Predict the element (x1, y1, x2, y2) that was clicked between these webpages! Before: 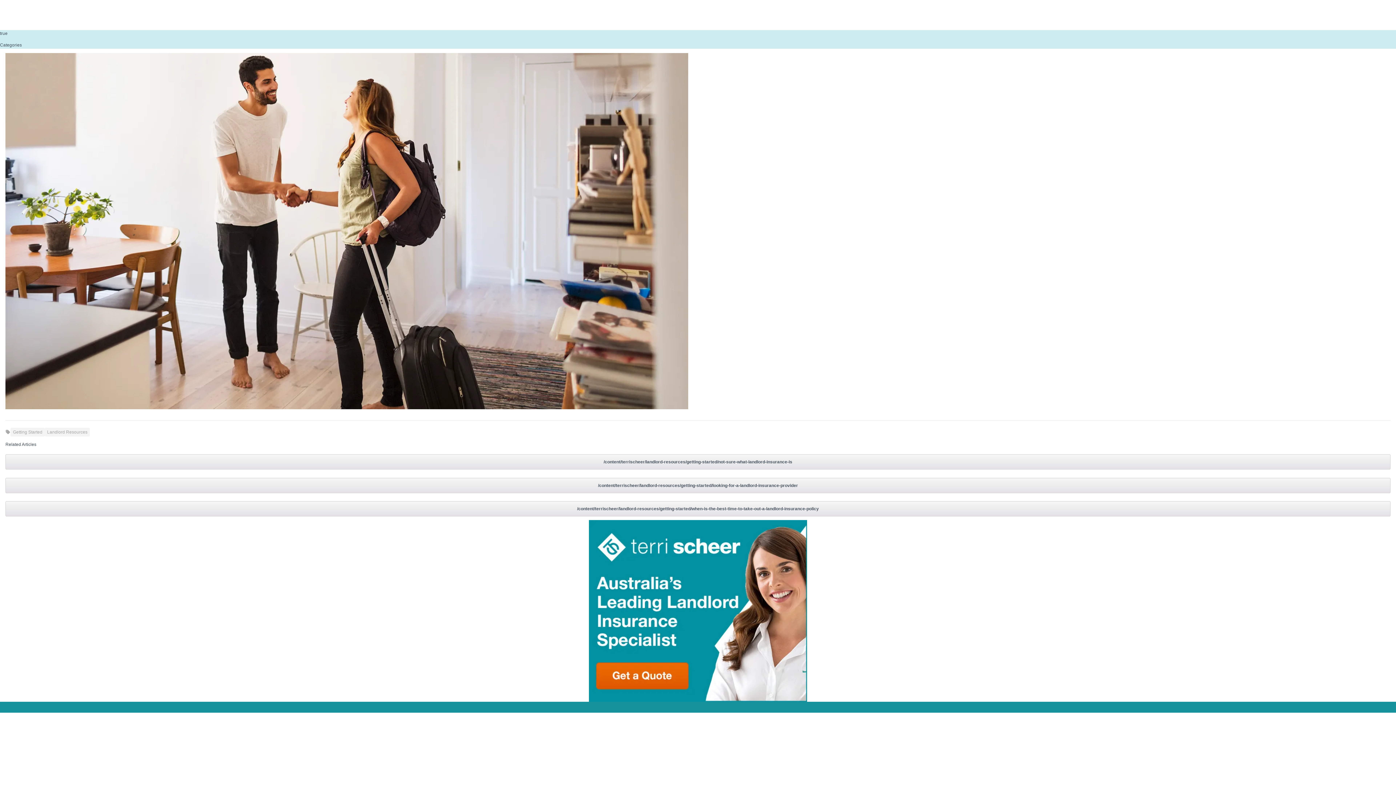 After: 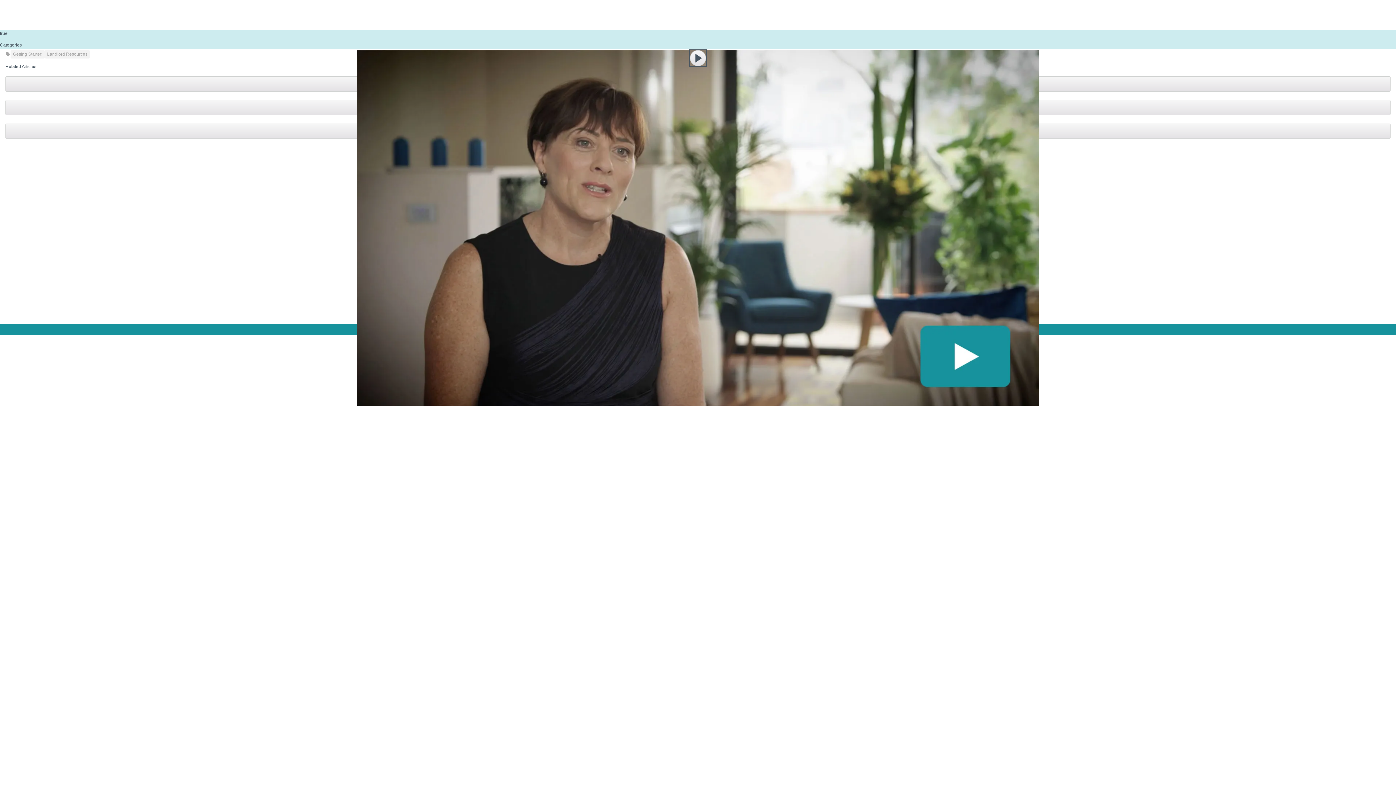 Action: label: /content/terrischeer/landlord-resources/getting-started/not-sure-what-landlord-insurance-is bbox: (5, 454, 1390, 469)